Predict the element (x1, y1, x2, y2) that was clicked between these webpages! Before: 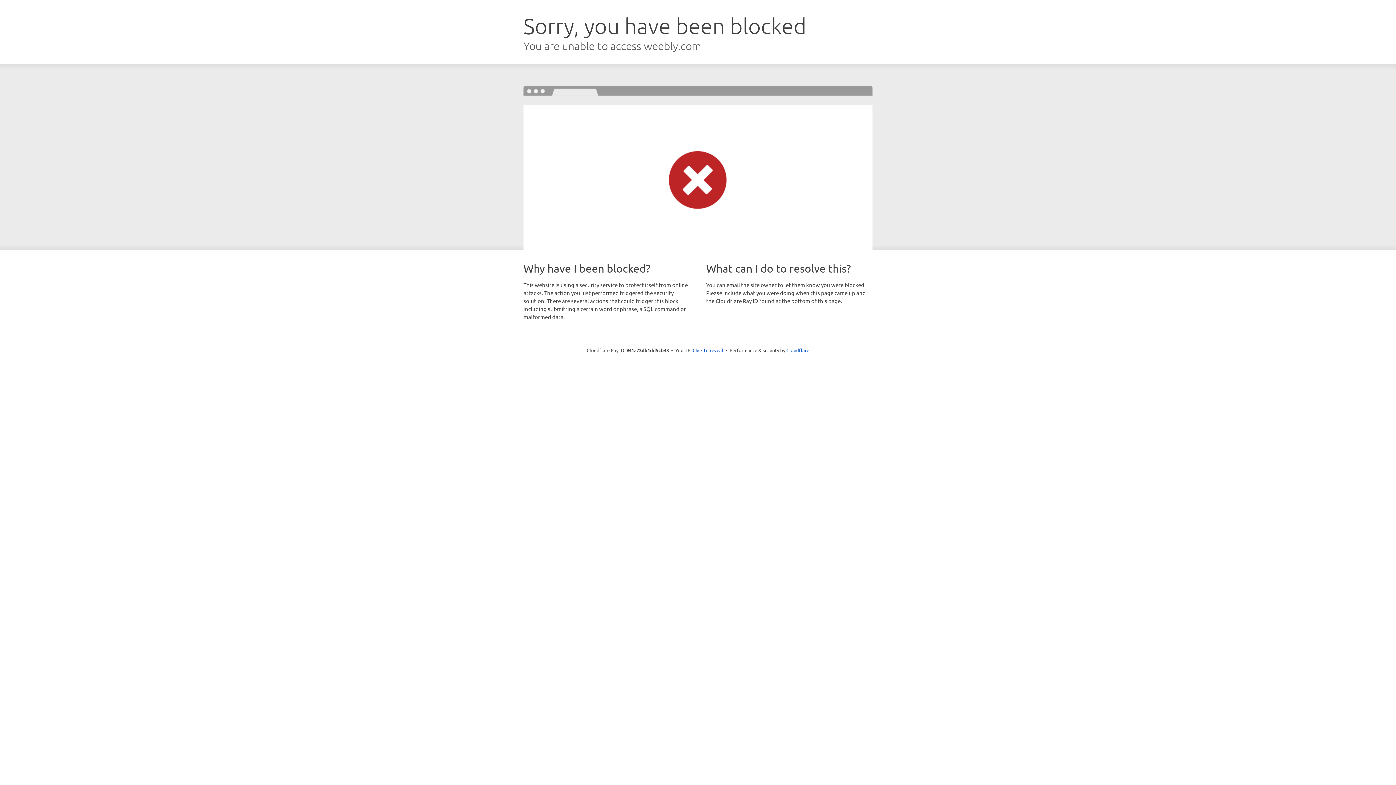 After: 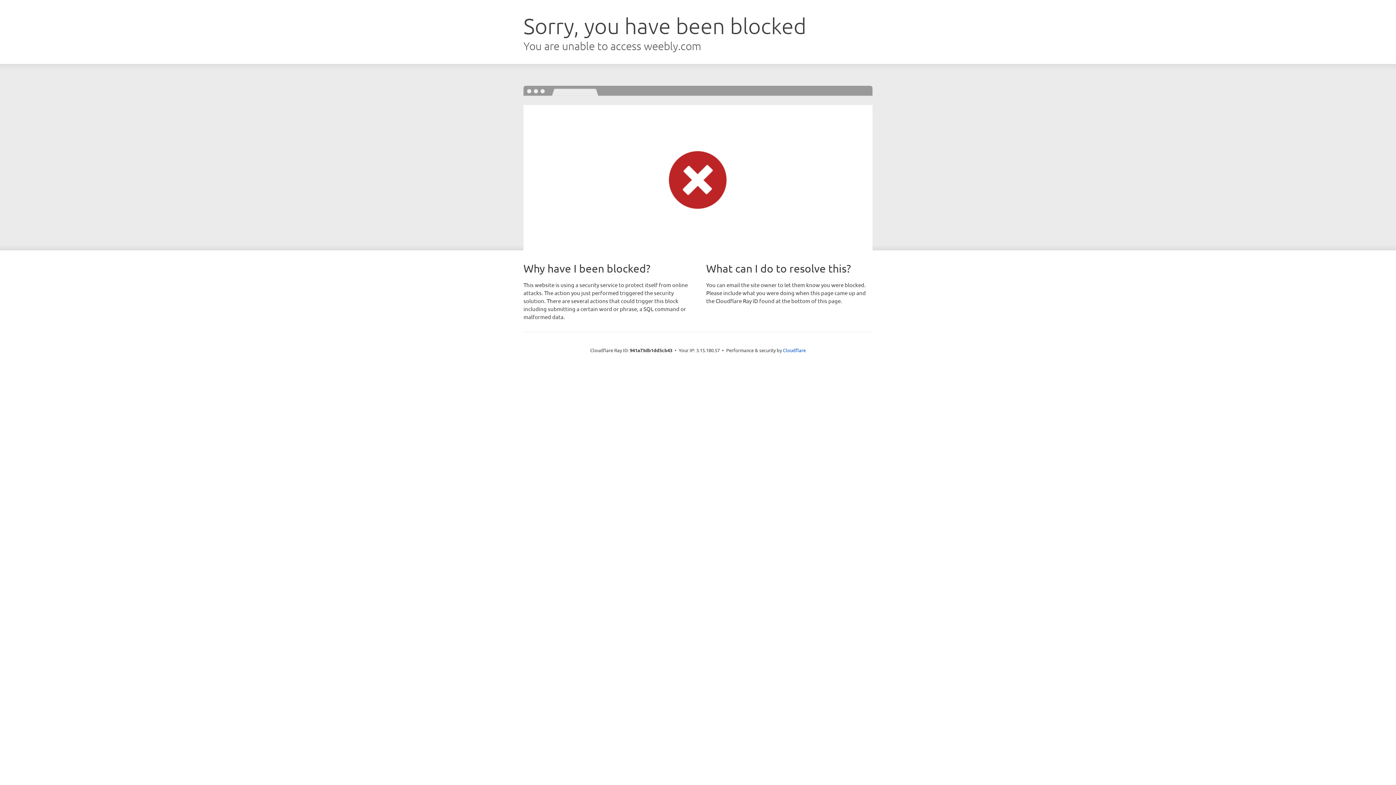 Action: label: Click to reveal bbox: (692, 346, 723, 353)